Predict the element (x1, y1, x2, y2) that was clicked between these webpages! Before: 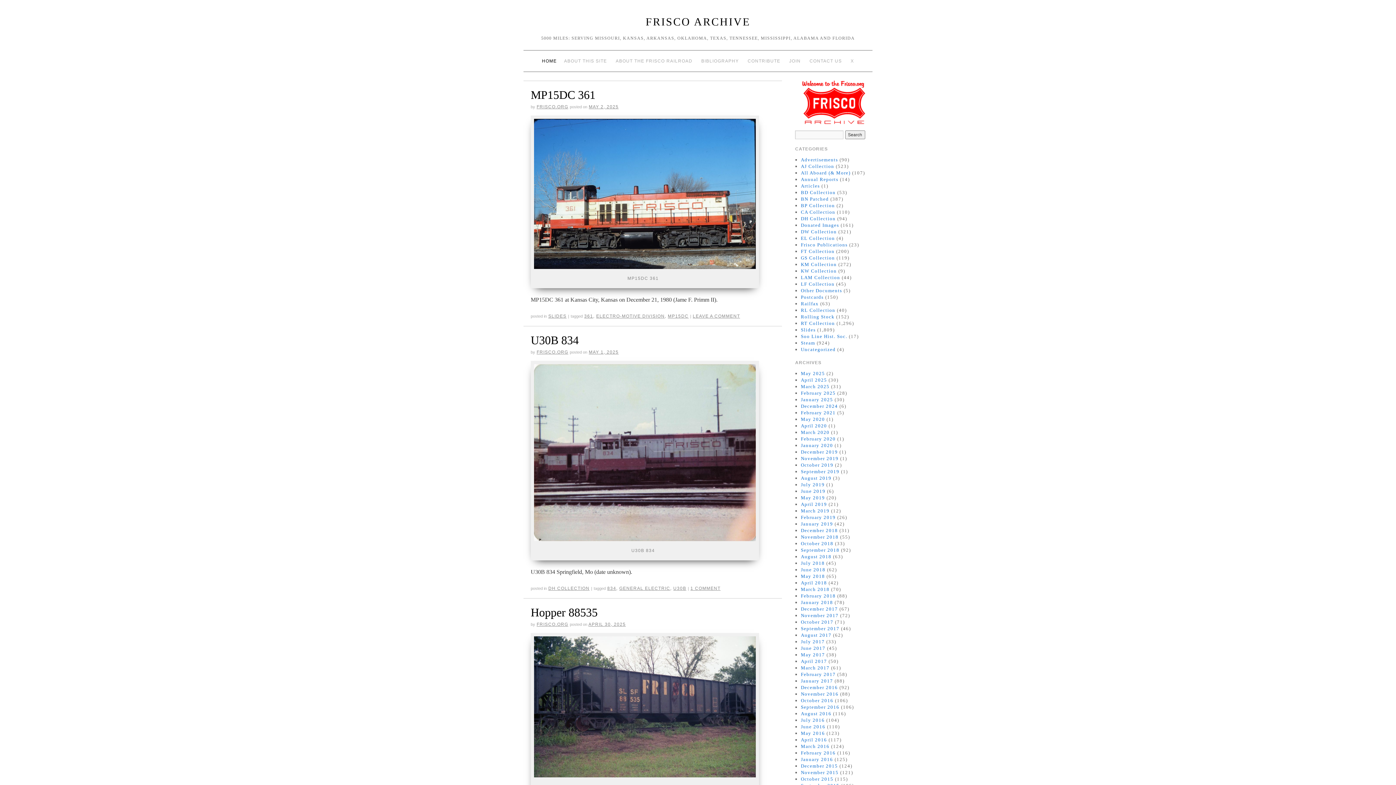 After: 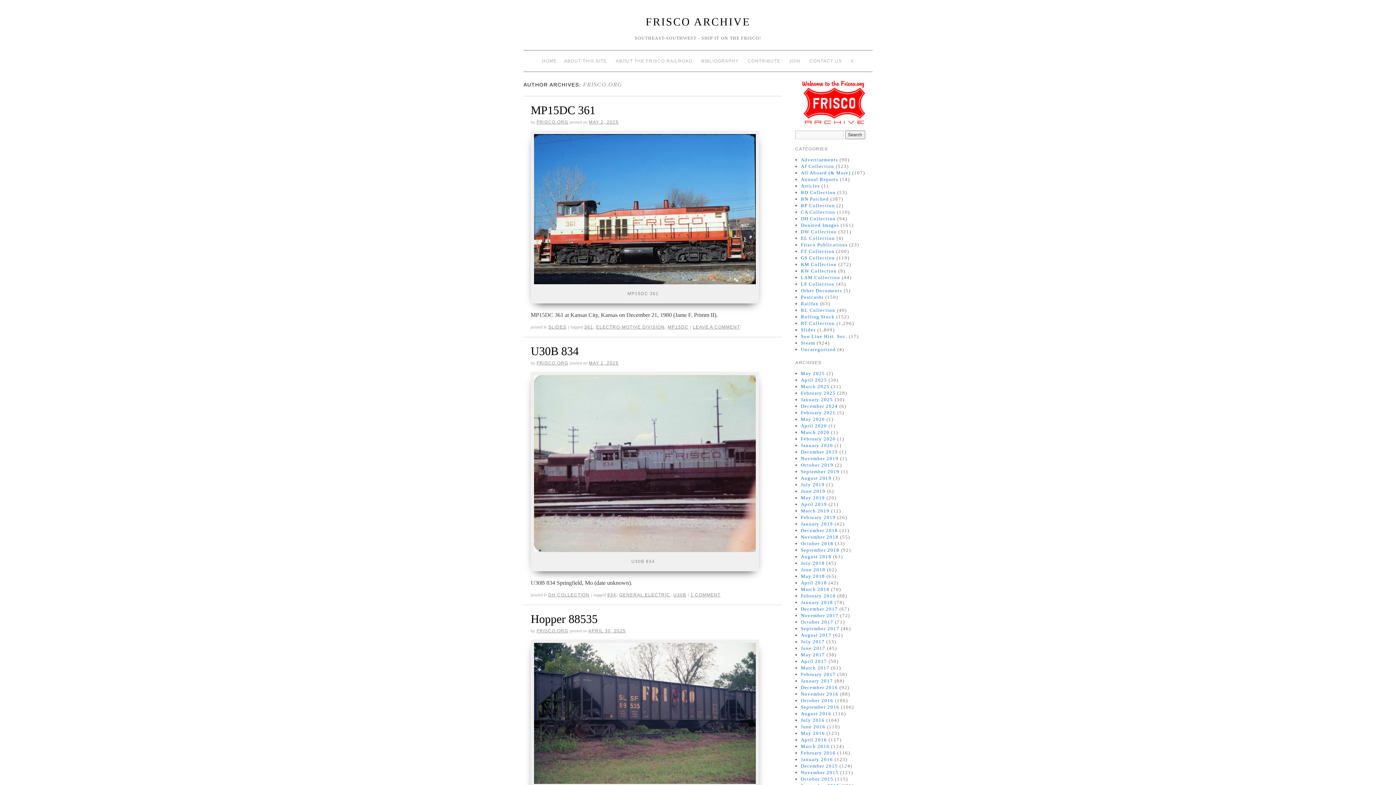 Action: label: FRISCO.ORG bbox: (536, 104, 568, 109)